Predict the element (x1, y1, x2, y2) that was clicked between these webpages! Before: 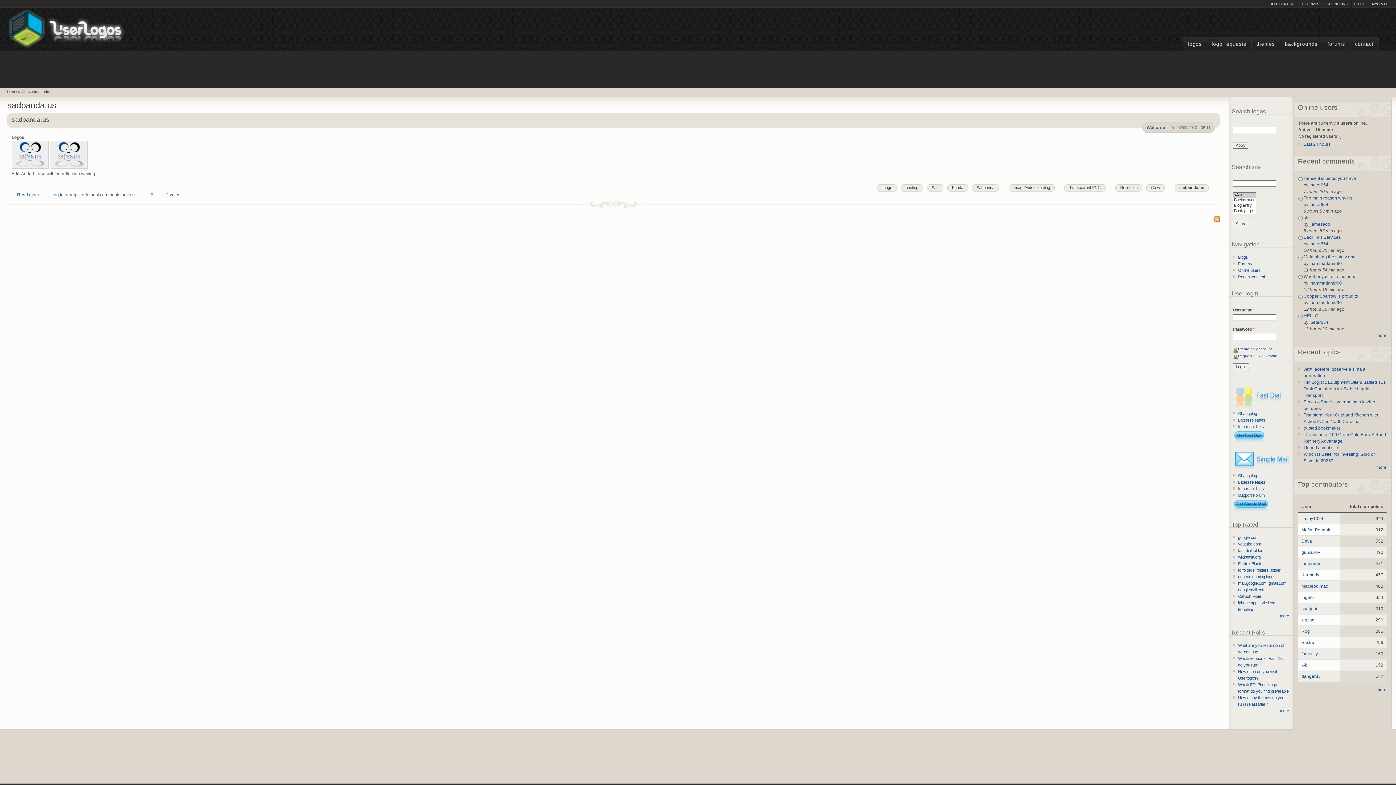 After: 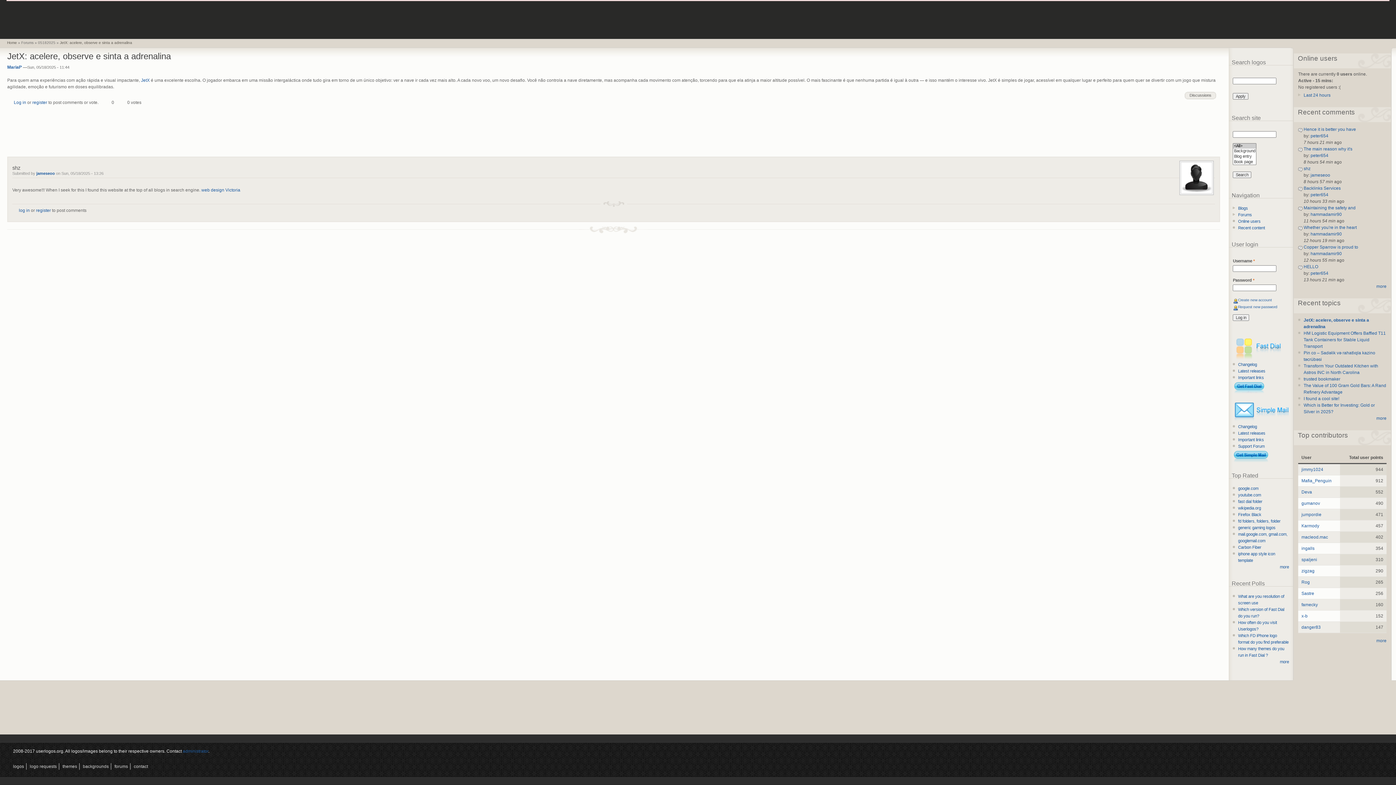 Action: label: shz bbox: (1304, 215, 1310, 220)